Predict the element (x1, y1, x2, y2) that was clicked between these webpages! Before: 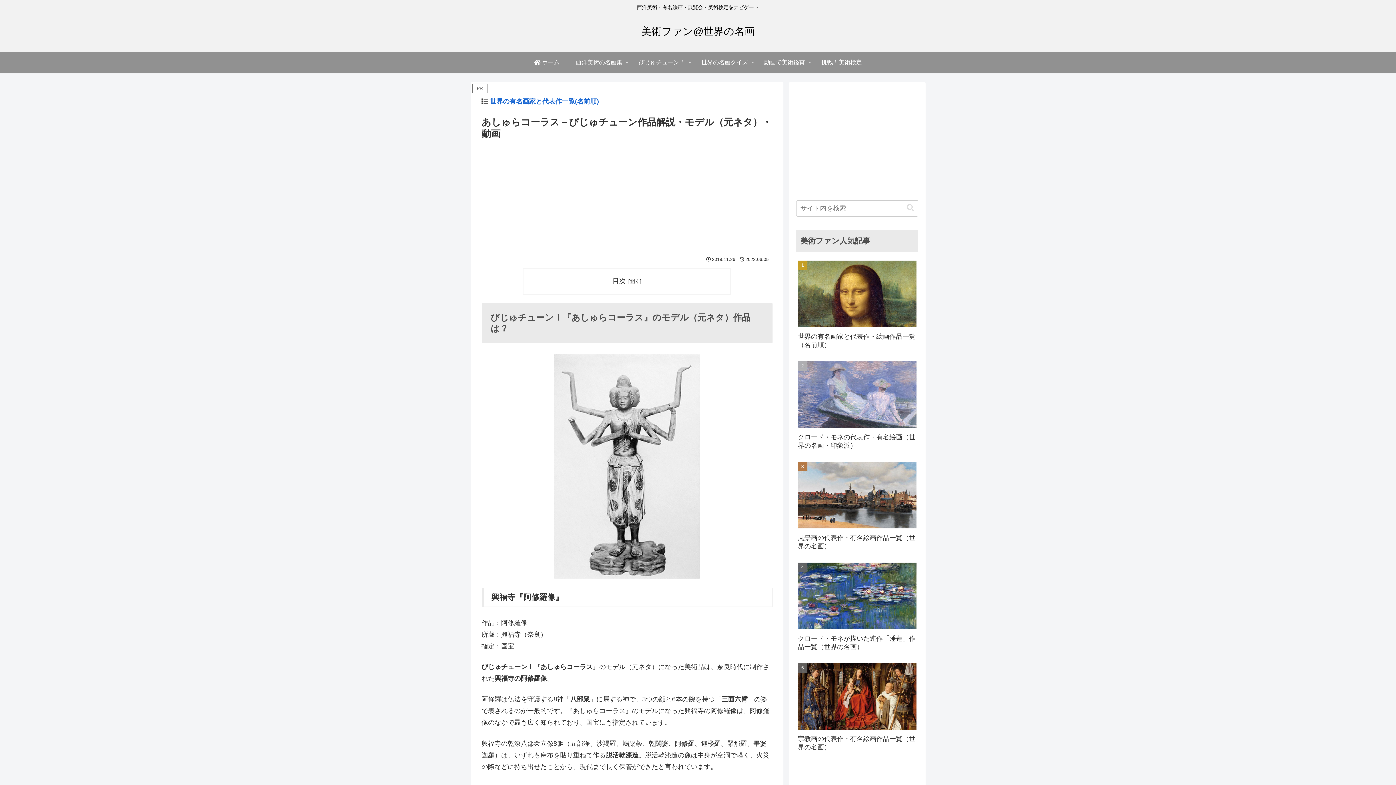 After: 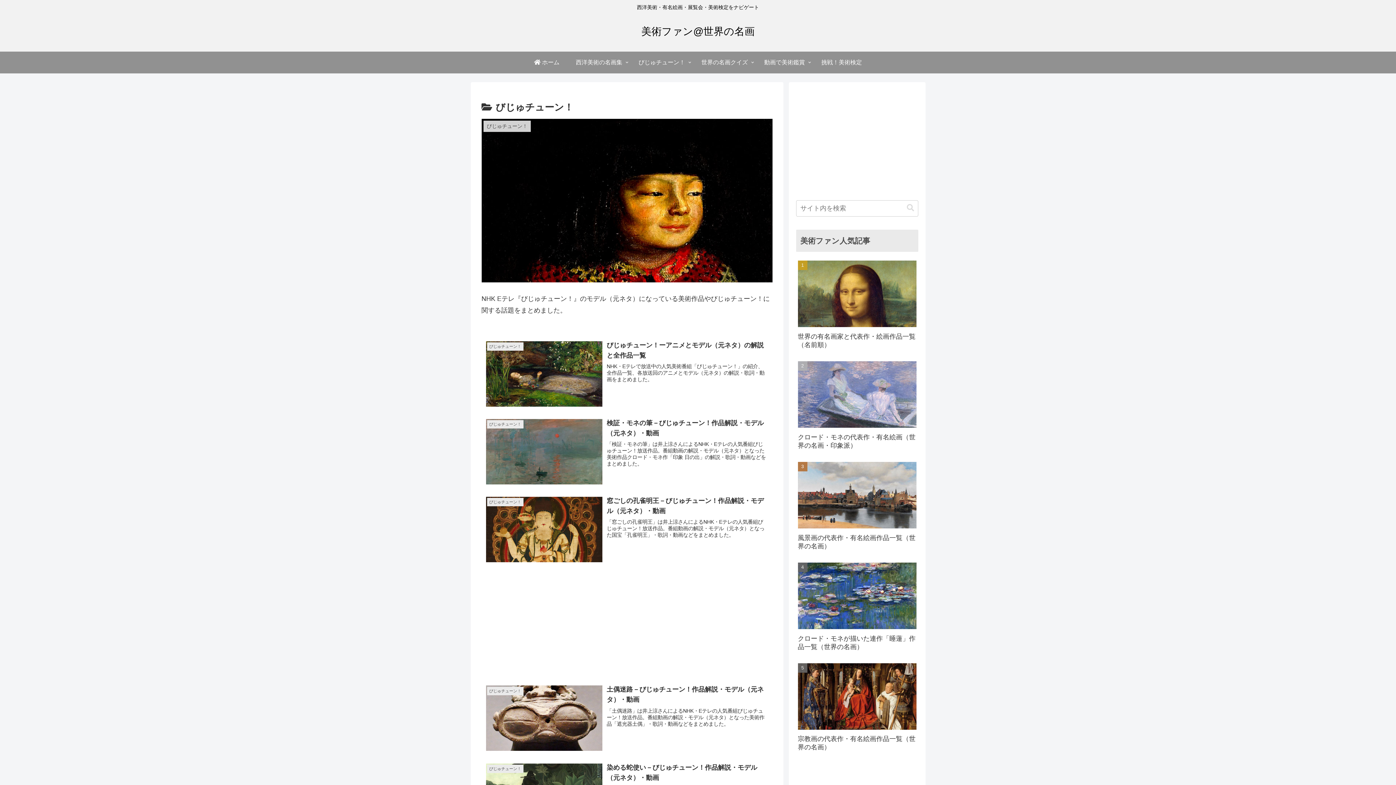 Action: label: びじゅチューン！ bbox: (630, 51, 693, 73)